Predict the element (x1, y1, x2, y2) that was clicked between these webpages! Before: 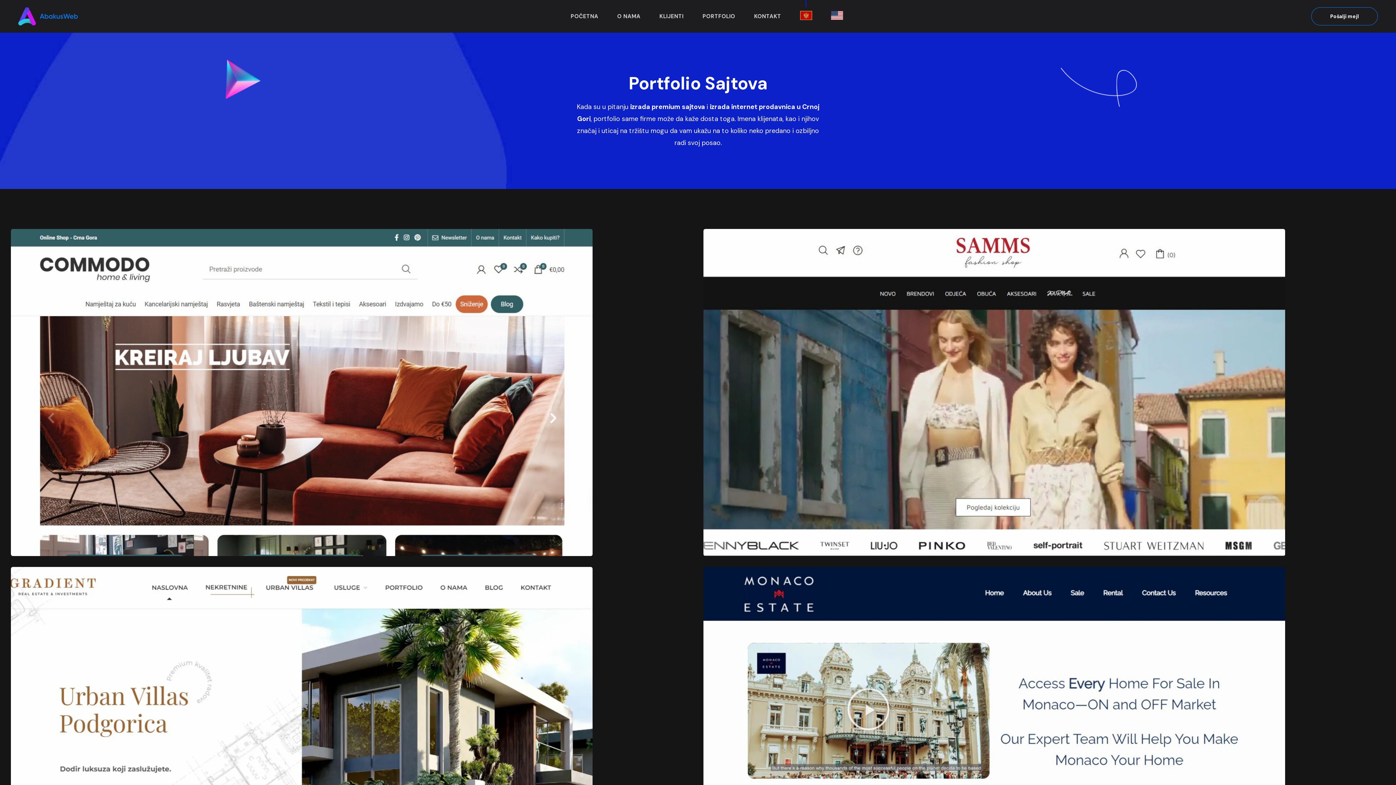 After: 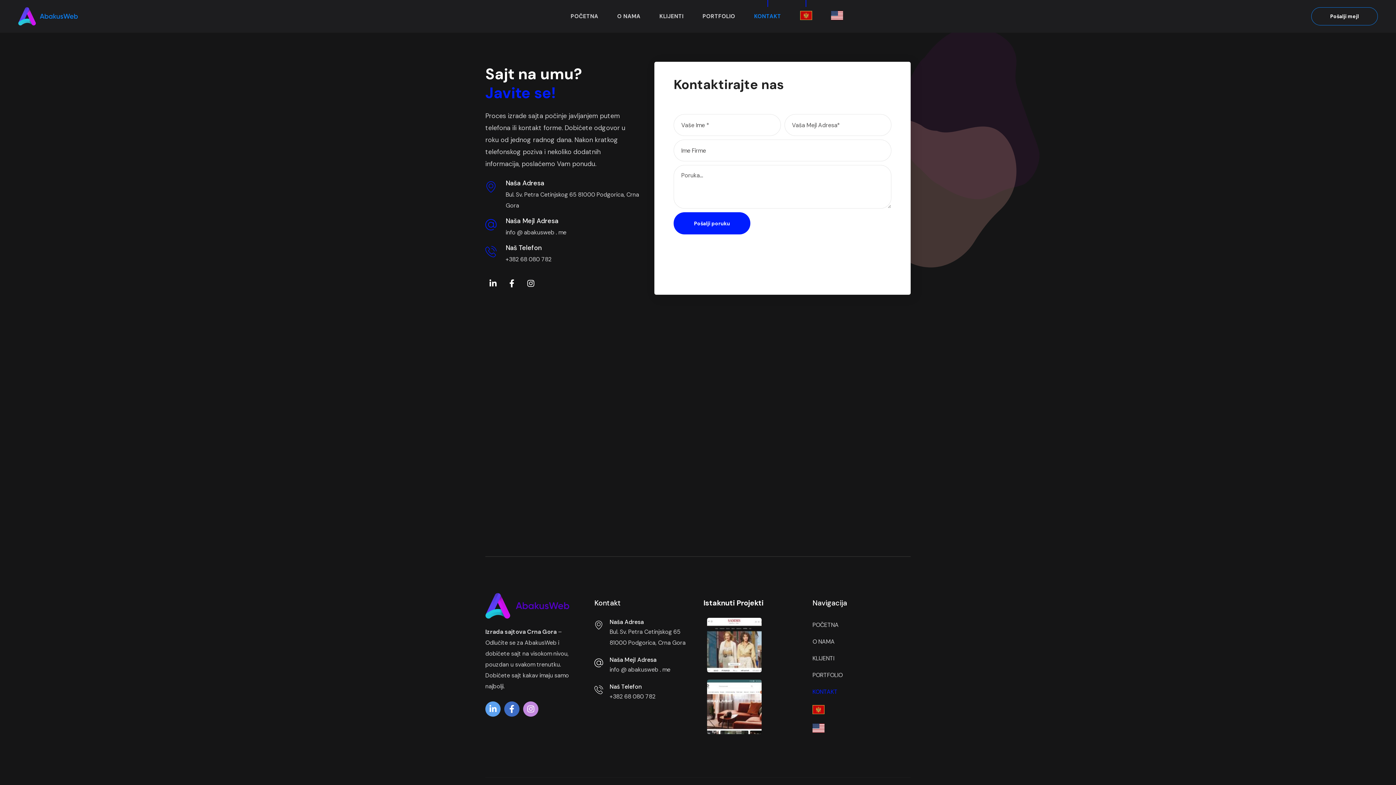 Action: bbox: (744, 0, 790, 32) label: KONTAKT